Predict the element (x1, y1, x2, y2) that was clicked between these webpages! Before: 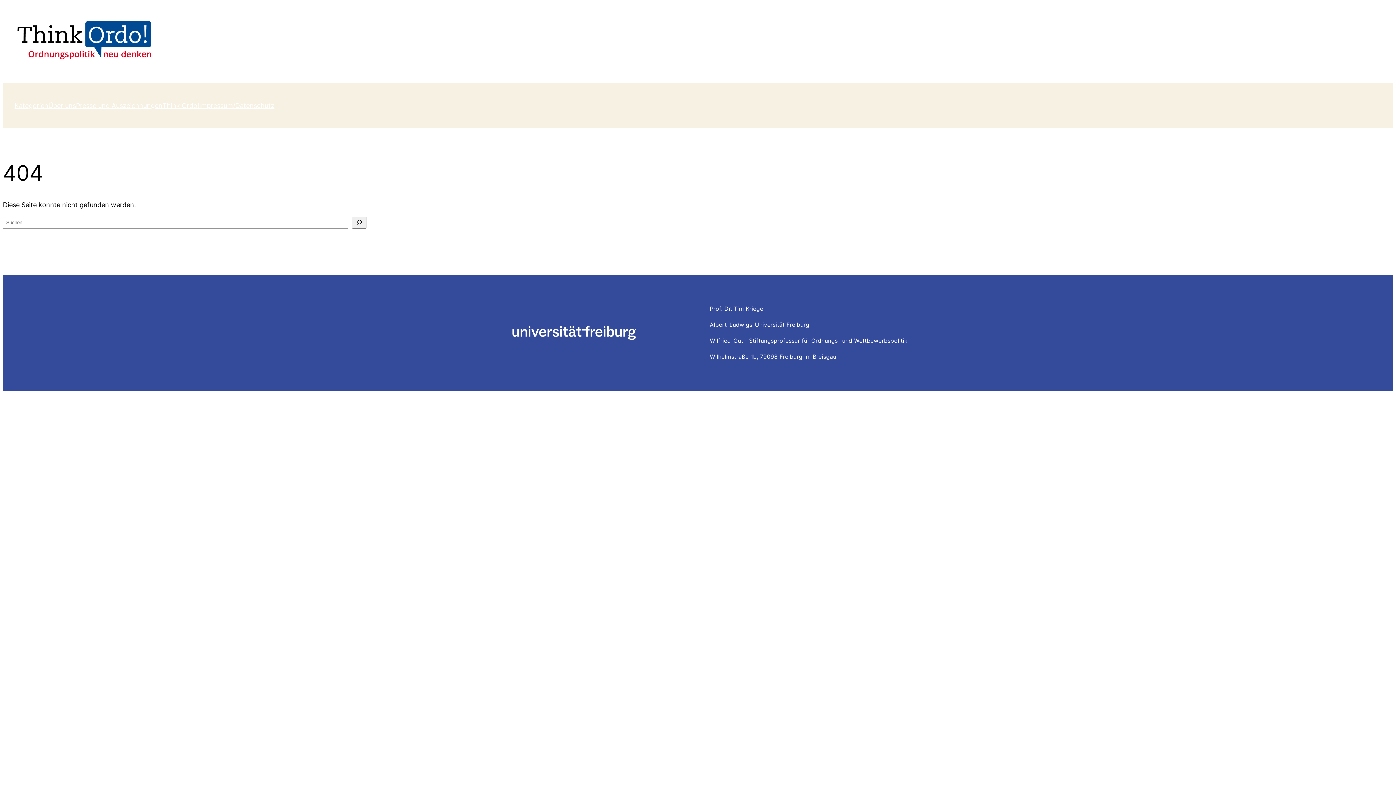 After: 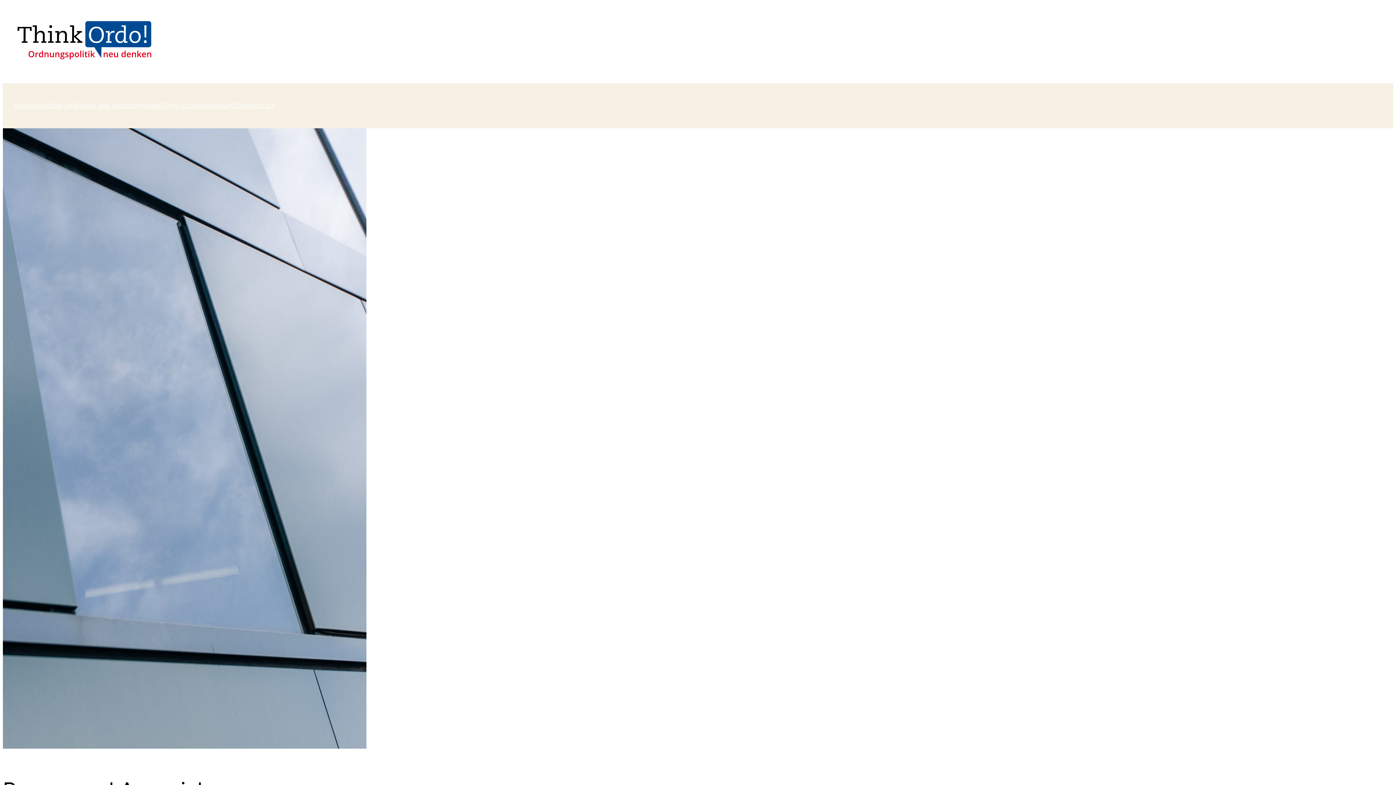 Action: label: Presse und Auszeichnungen bbox: (76, 100, 162, 110)